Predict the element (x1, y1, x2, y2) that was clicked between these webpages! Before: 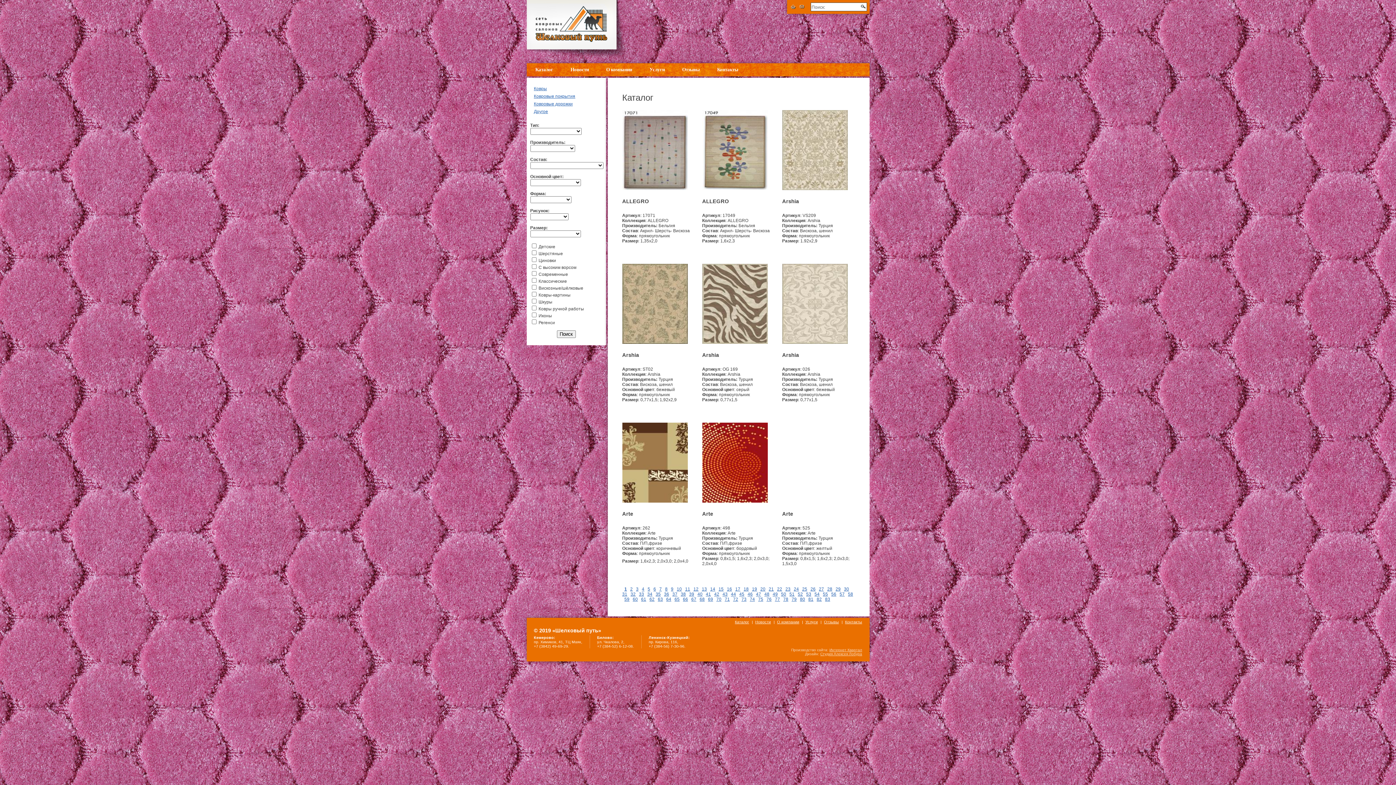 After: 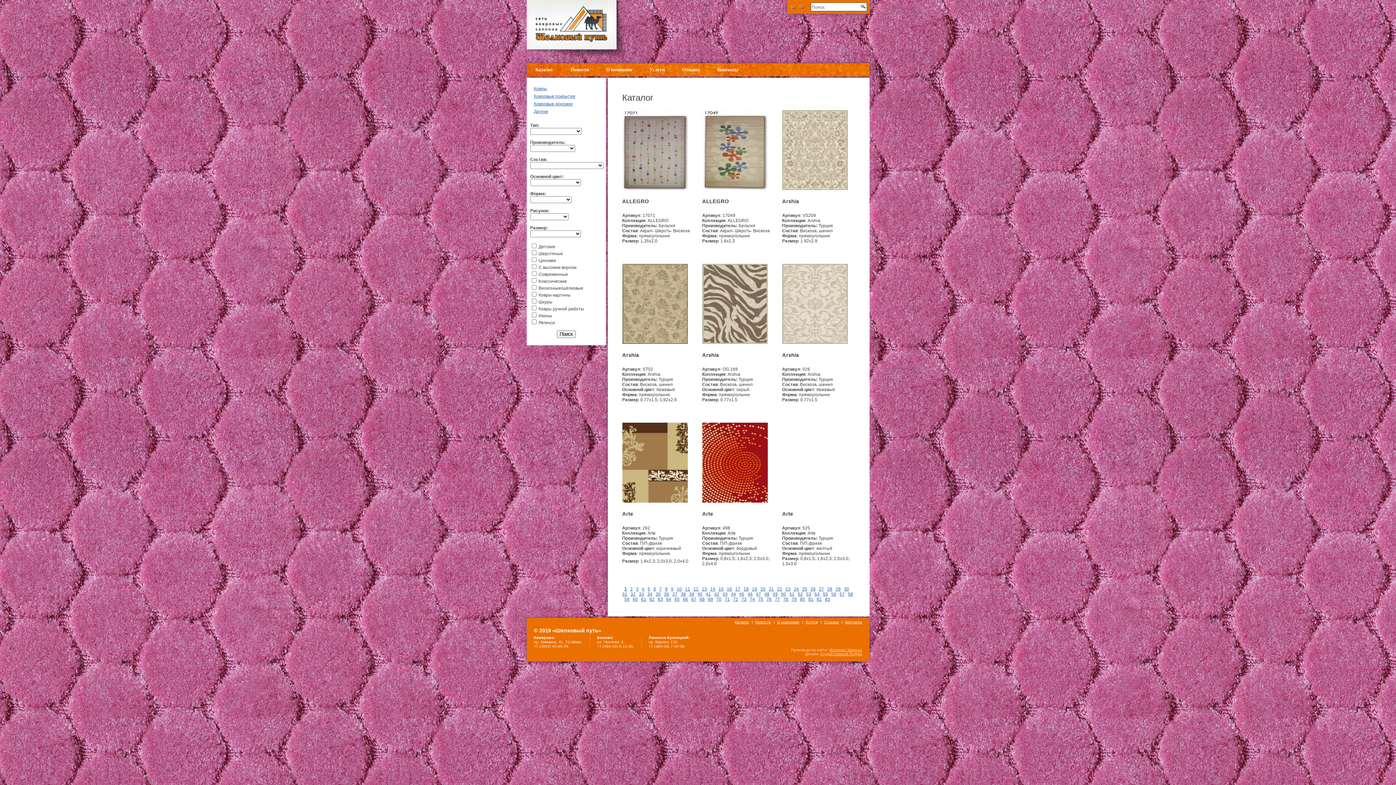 Action: label: 56 bbox: (831, 591, 836, 597)